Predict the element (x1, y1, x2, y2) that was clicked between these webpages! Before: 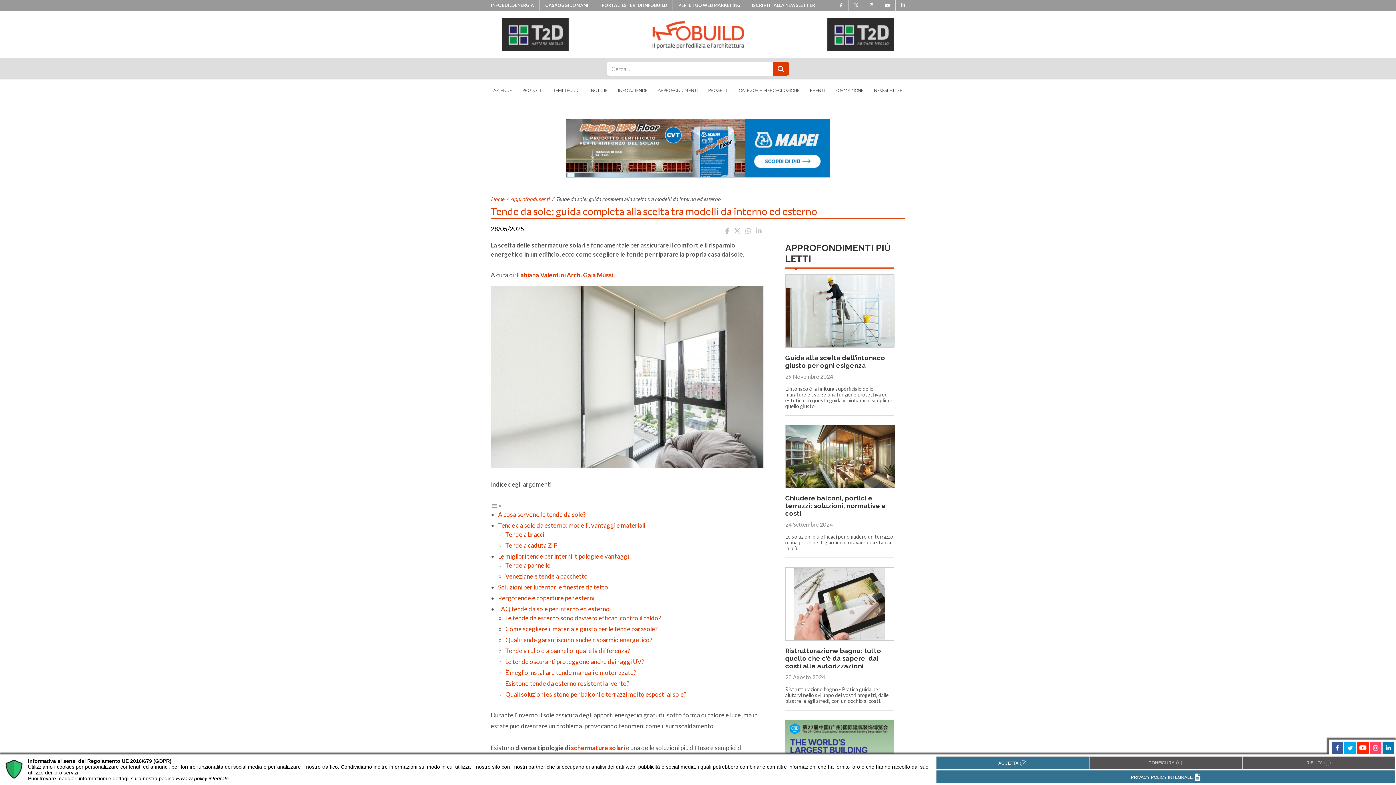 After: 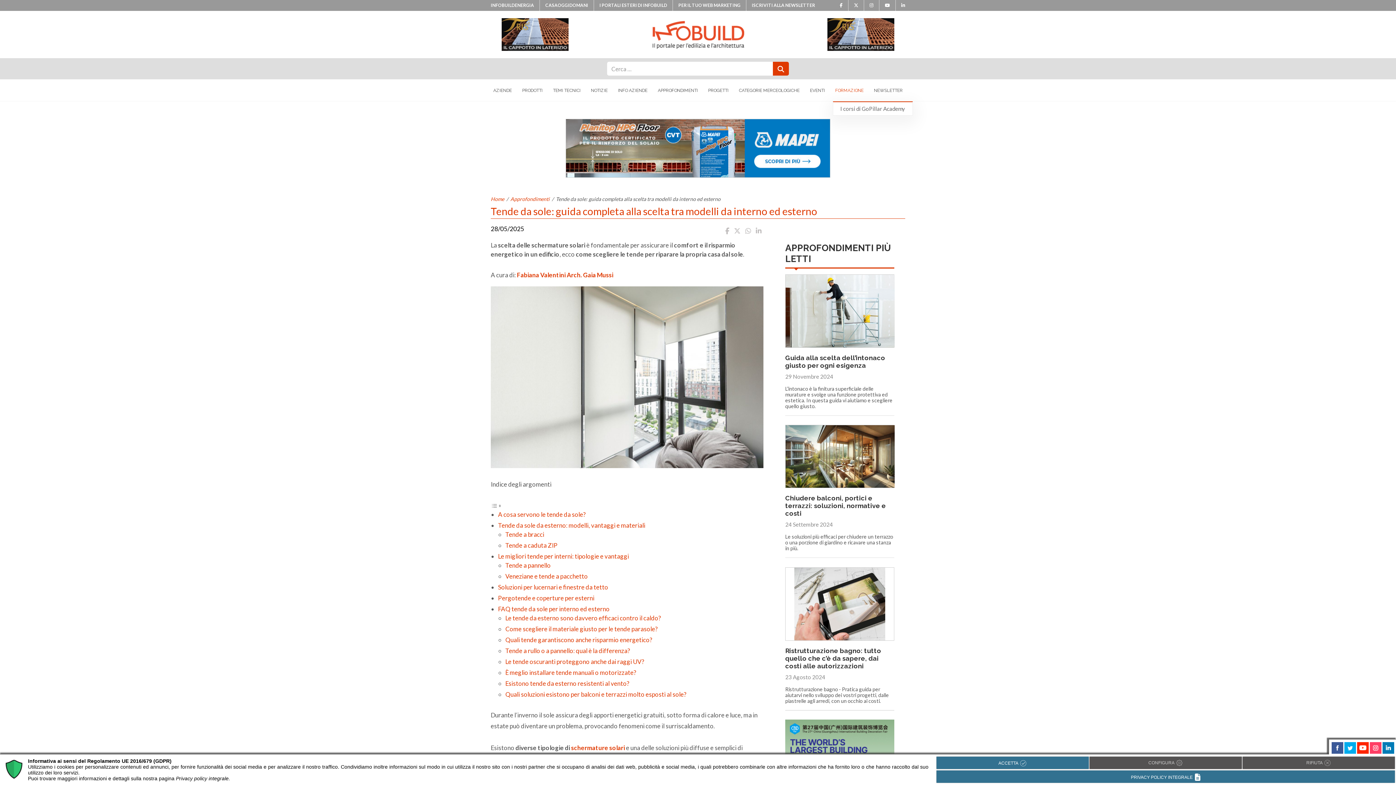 Action: label: FORMAZIONE bbox: (832, 79, 866, 101)